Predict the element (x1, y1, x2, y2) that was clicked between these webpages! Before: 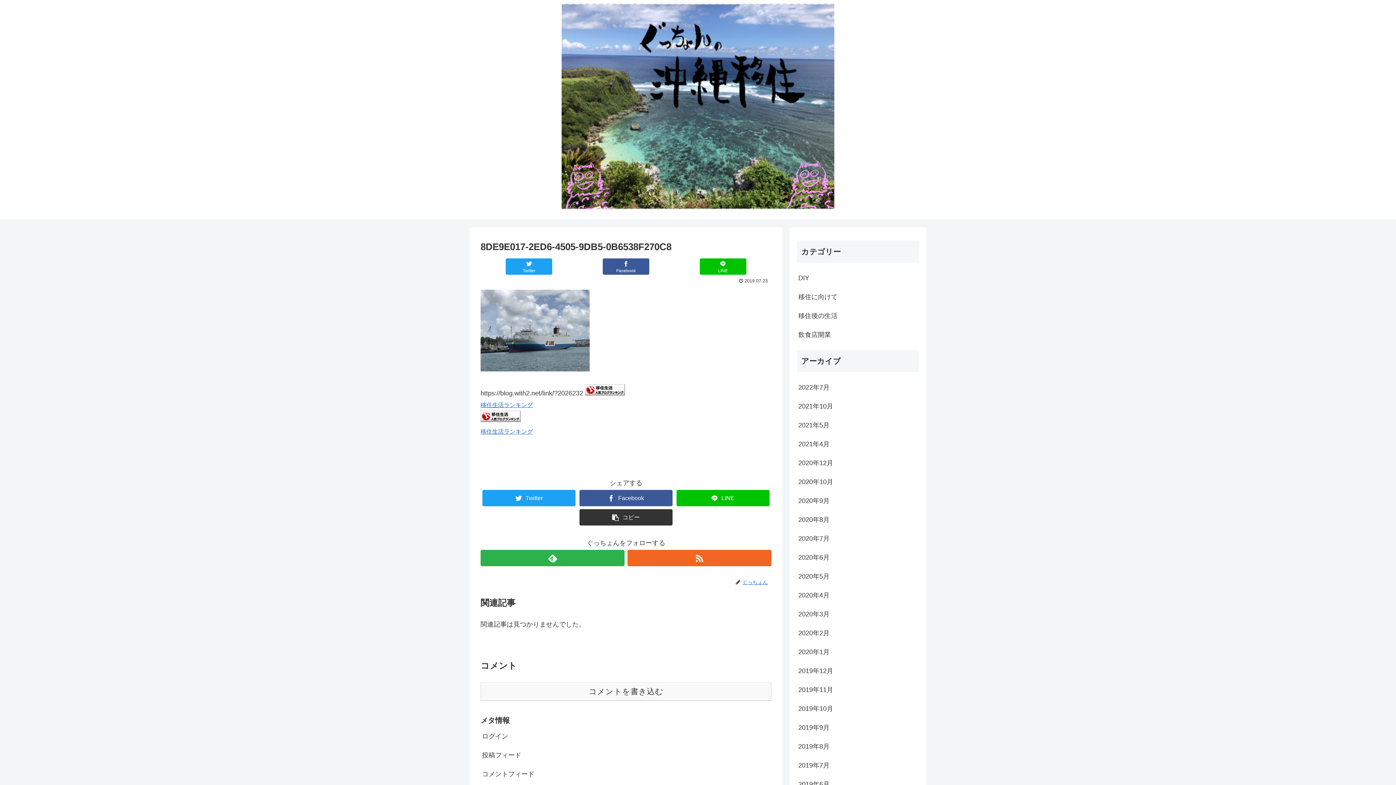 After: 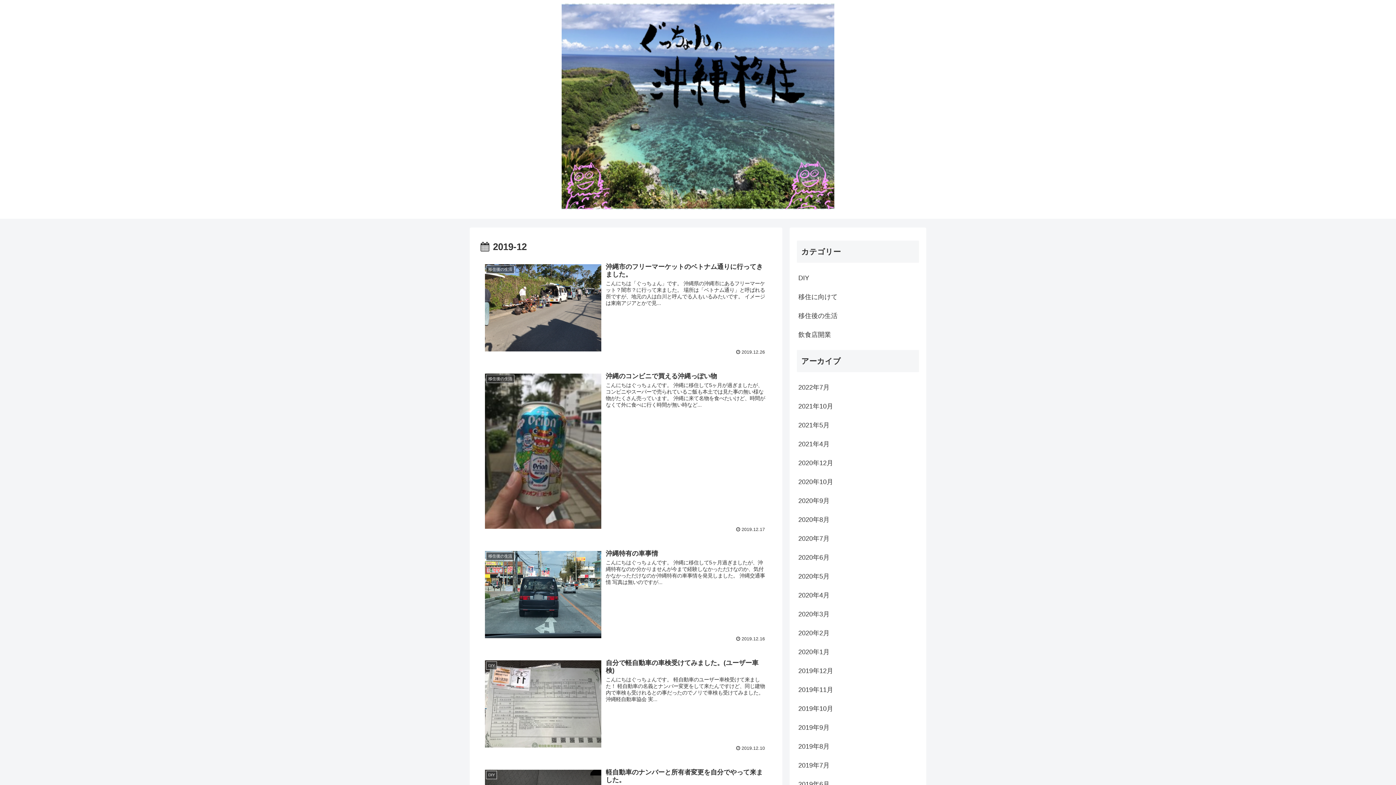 Action: bbox: (797, 661, 919, 680) label: 2019年12月